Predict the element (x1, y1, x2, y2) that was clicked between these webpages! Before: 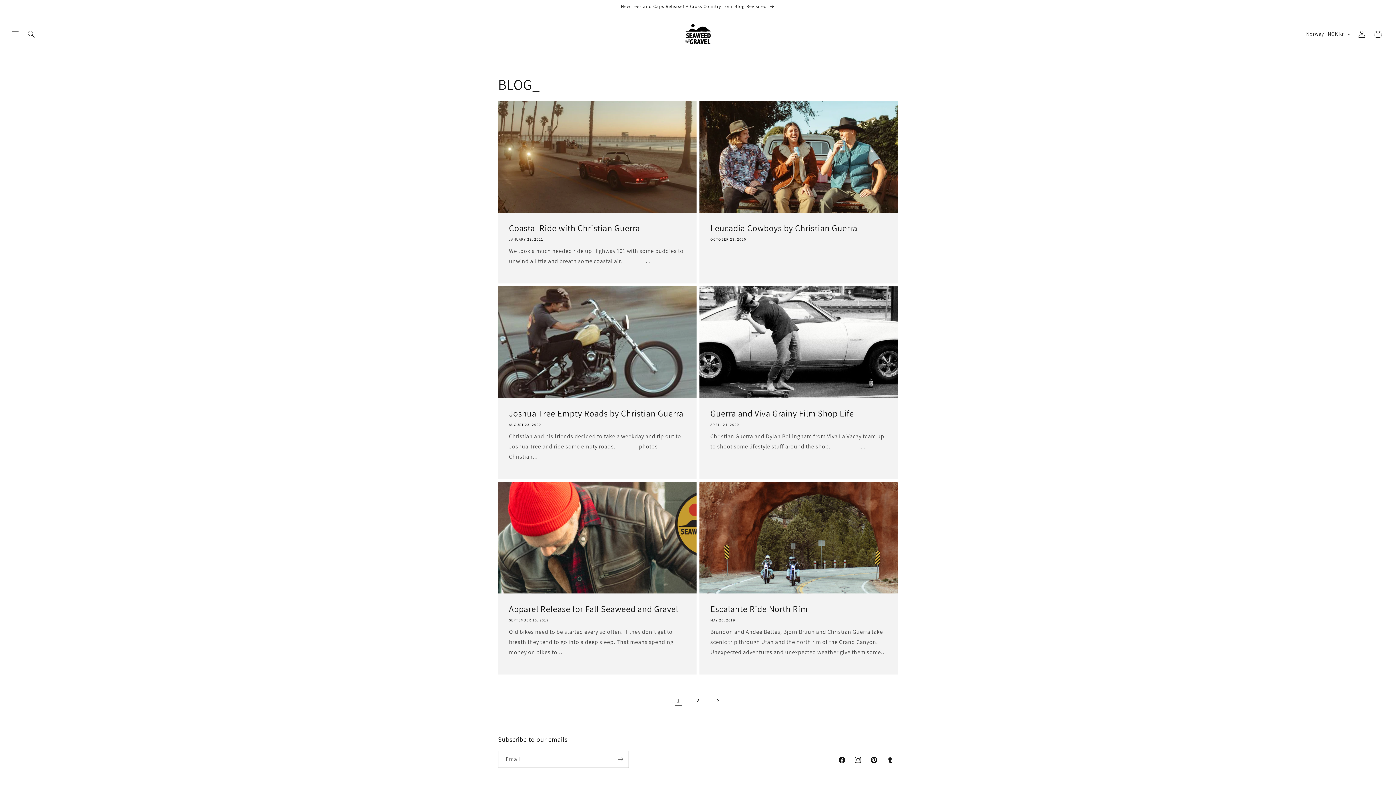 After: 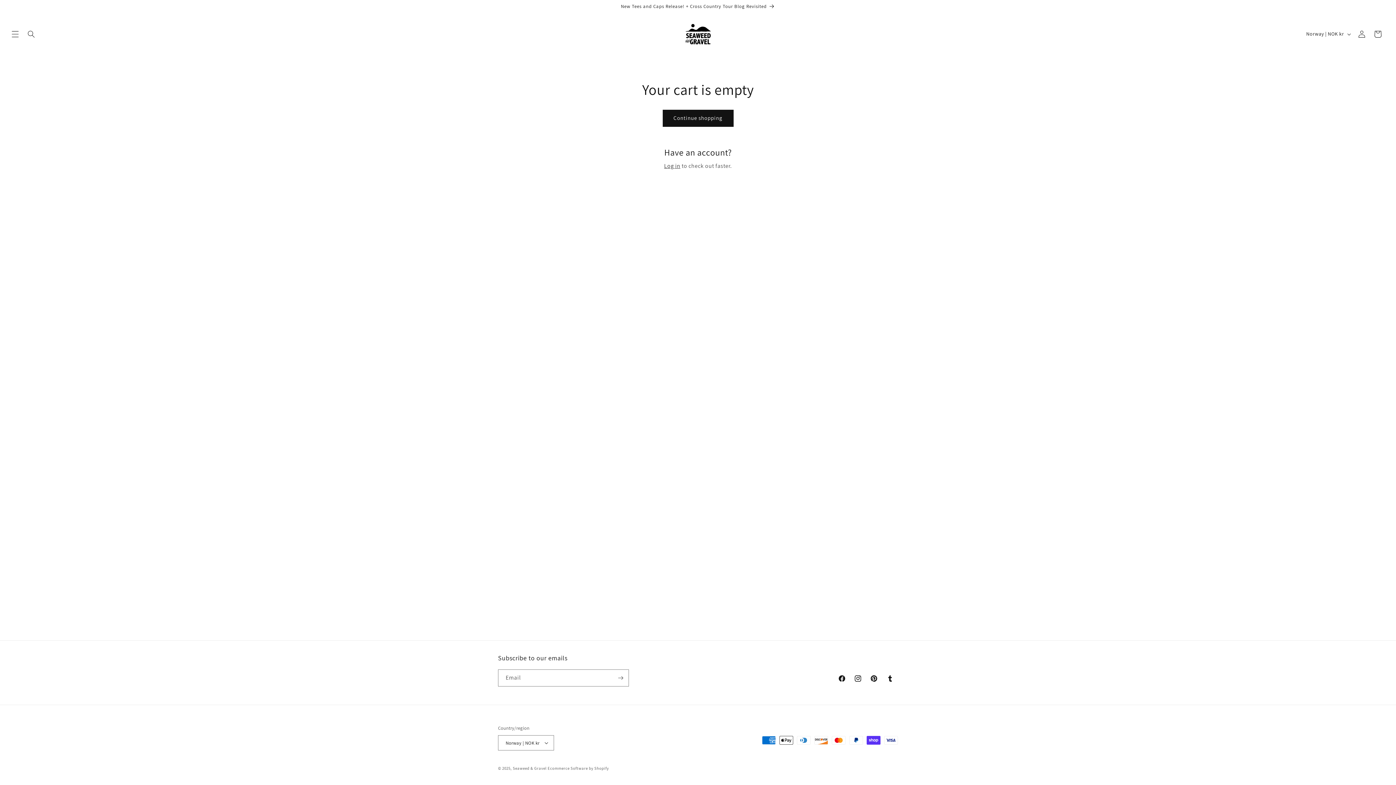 Action: bbox: (1370, 26, 1386, 42) label: Cart